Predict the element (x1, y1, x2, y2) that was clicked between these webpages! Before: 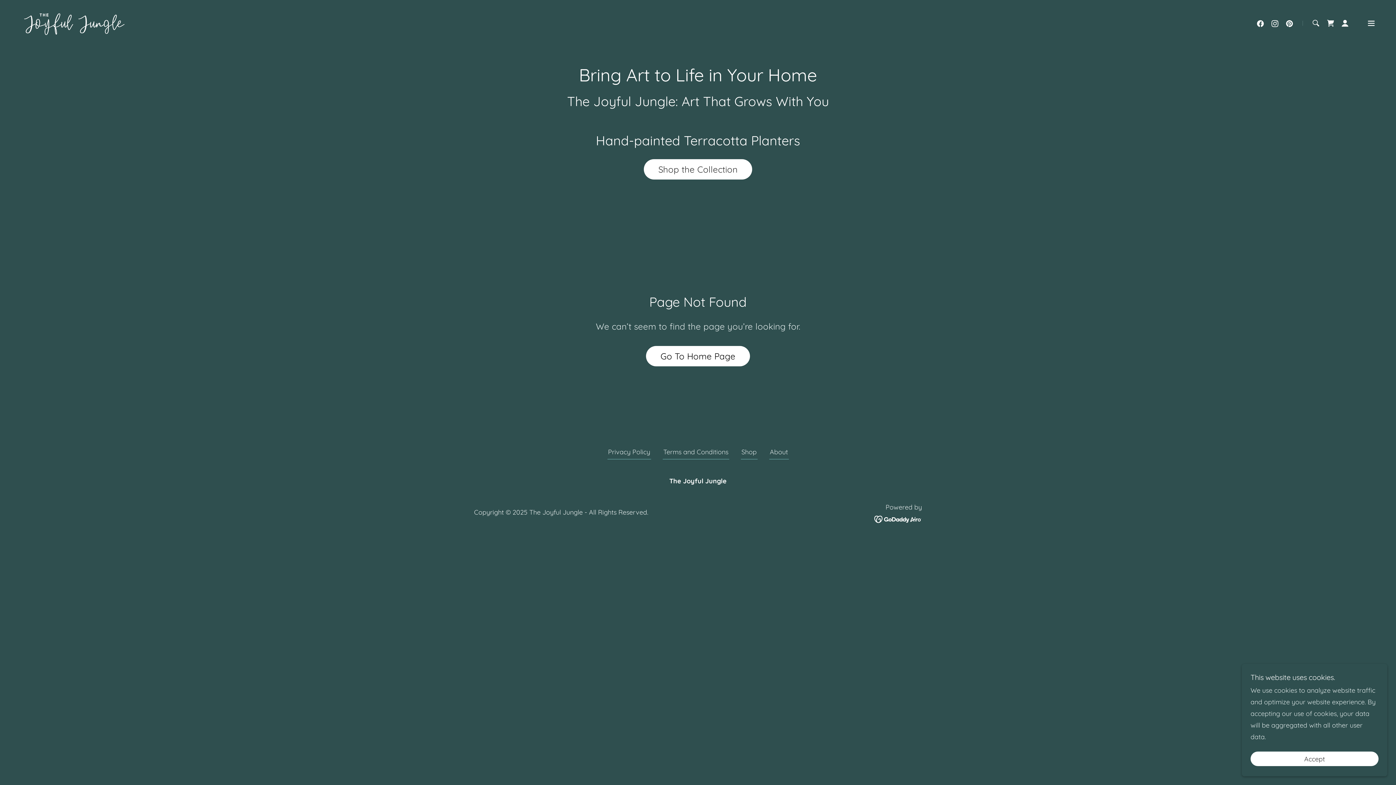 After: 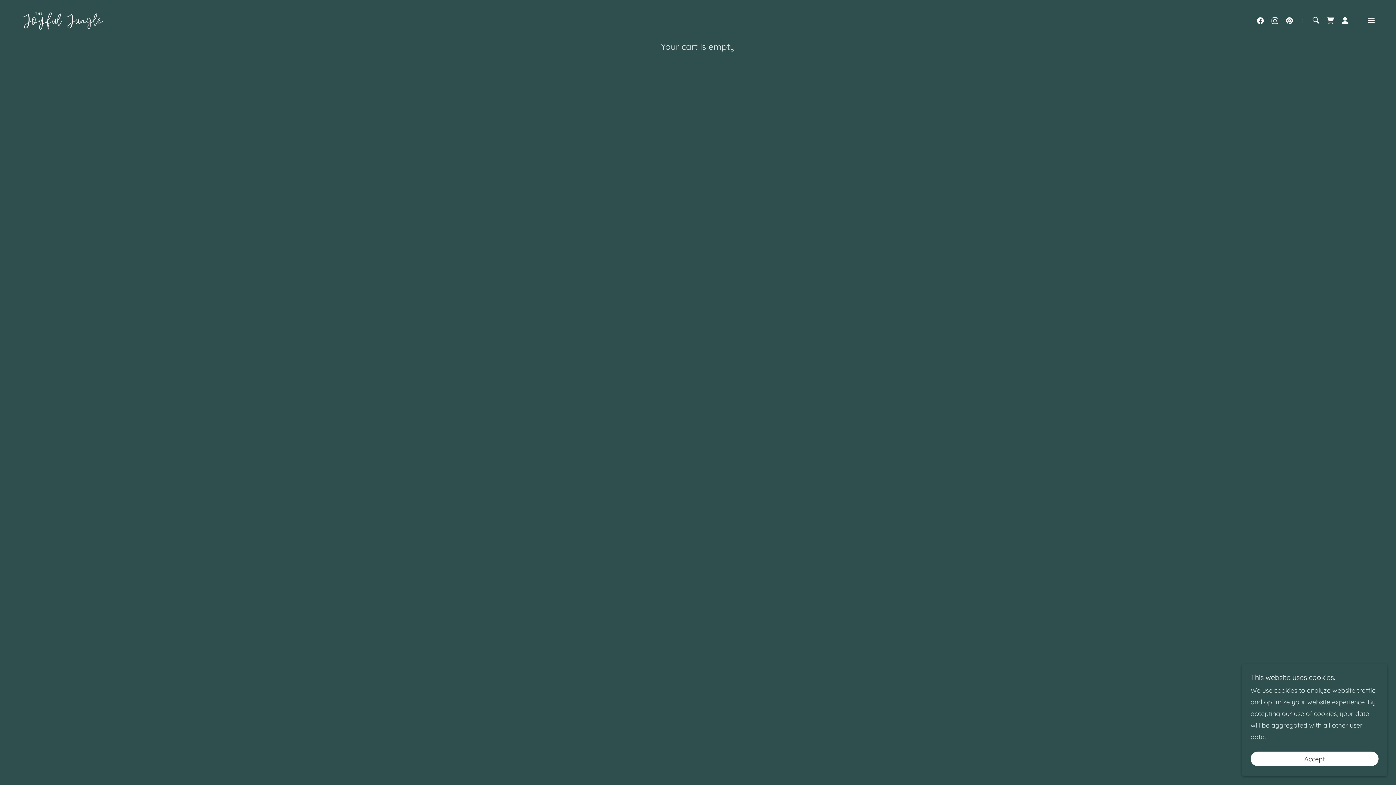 Action: label: Shopping Cart Icon bbox: (1323, 16, 1338, 30)